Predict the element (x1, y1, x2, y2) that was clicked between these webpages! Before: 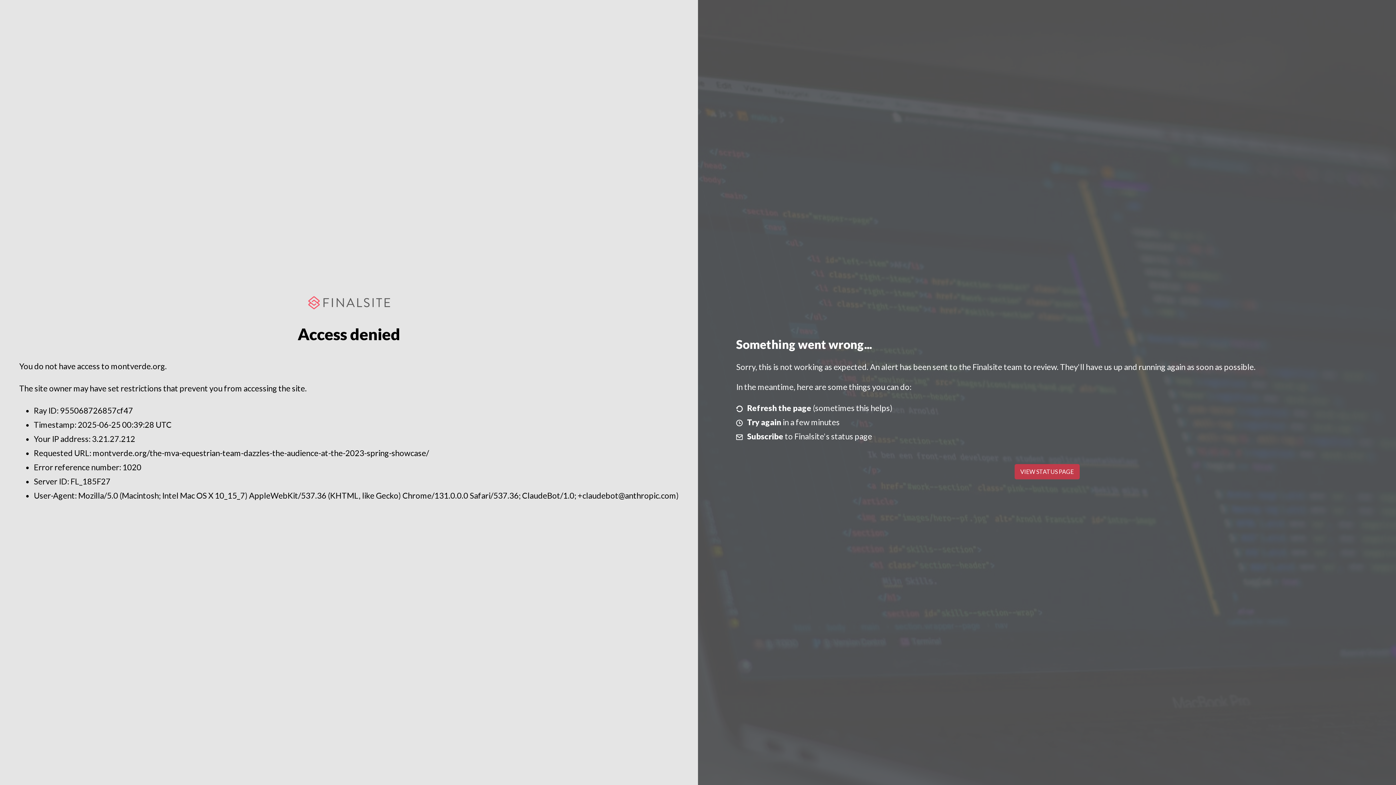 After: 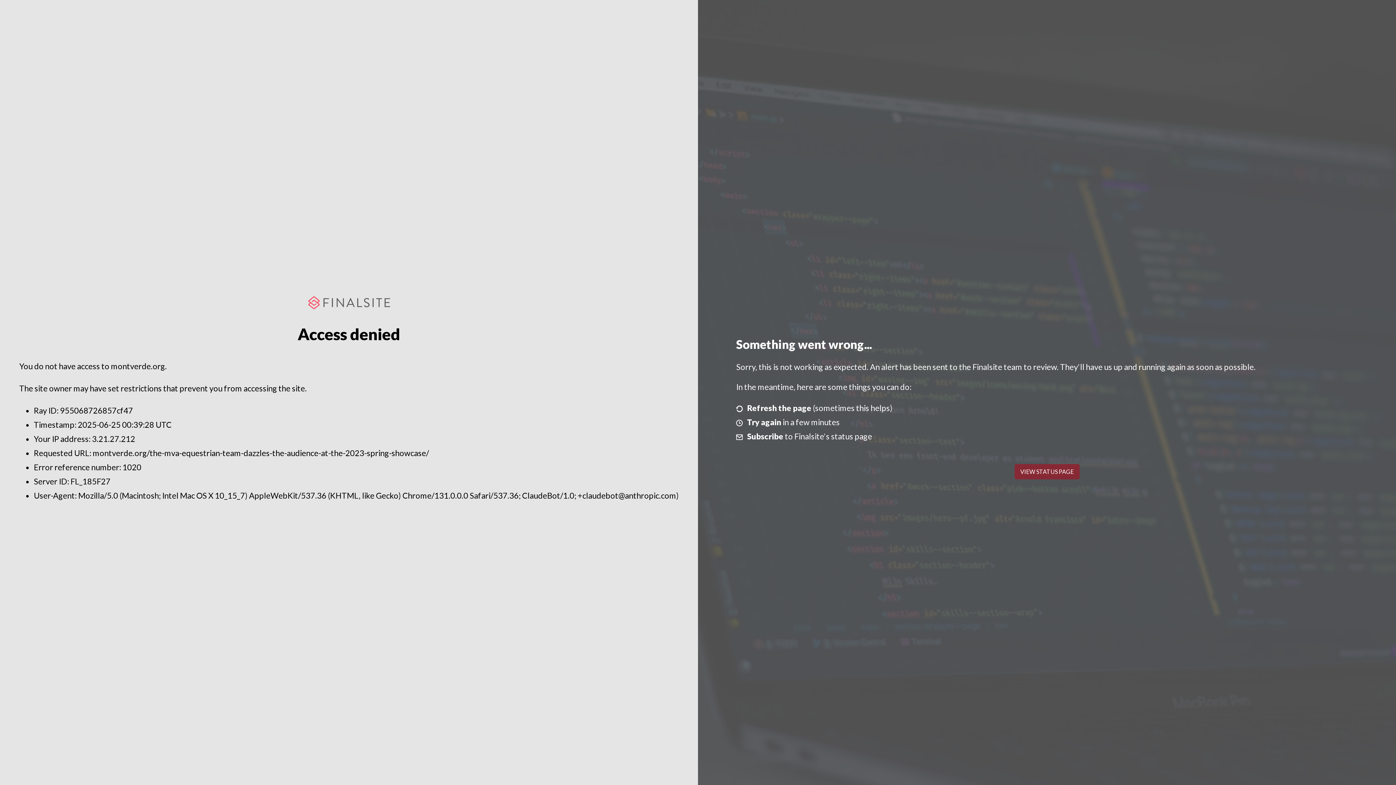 Action: bbox: (1014, 464, 1079, 479) label: VIEW STATUS PAGE